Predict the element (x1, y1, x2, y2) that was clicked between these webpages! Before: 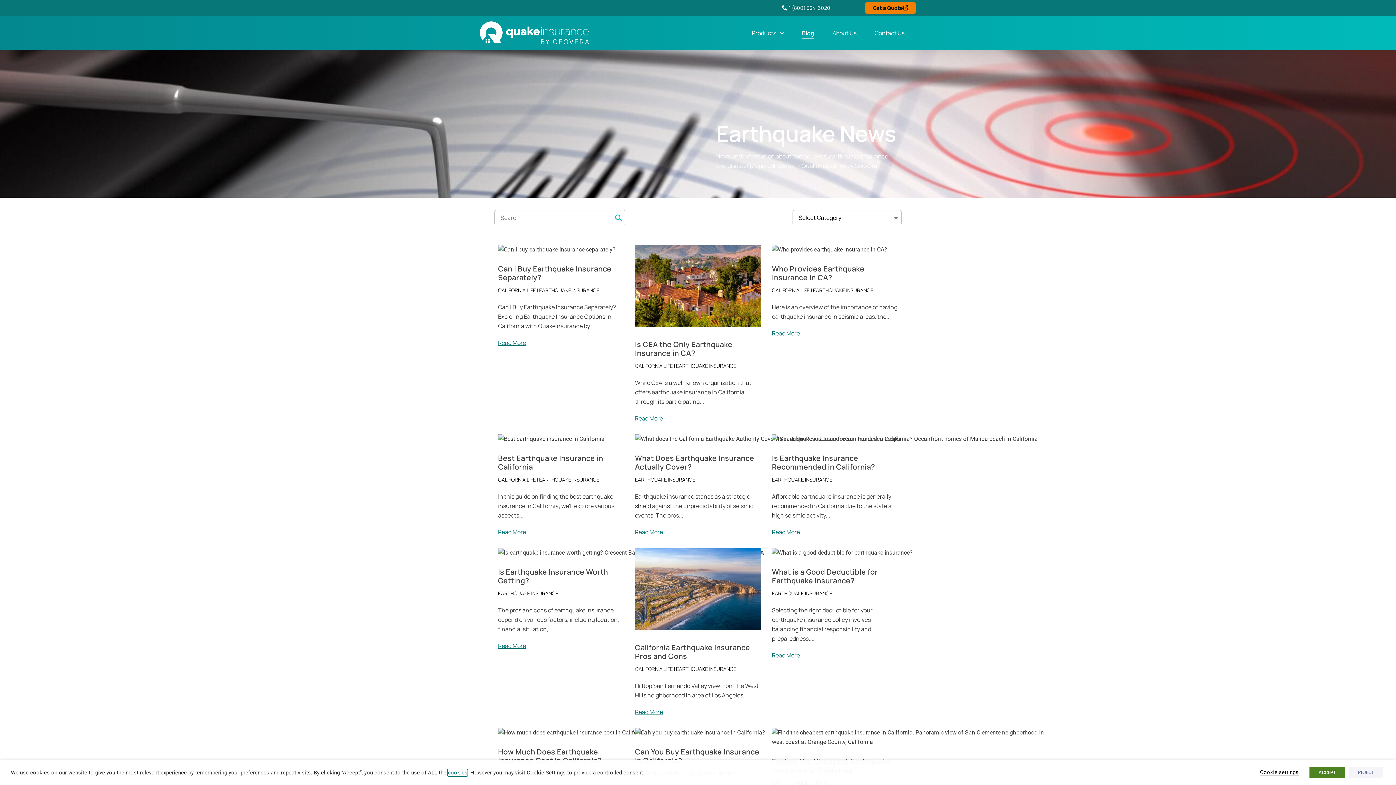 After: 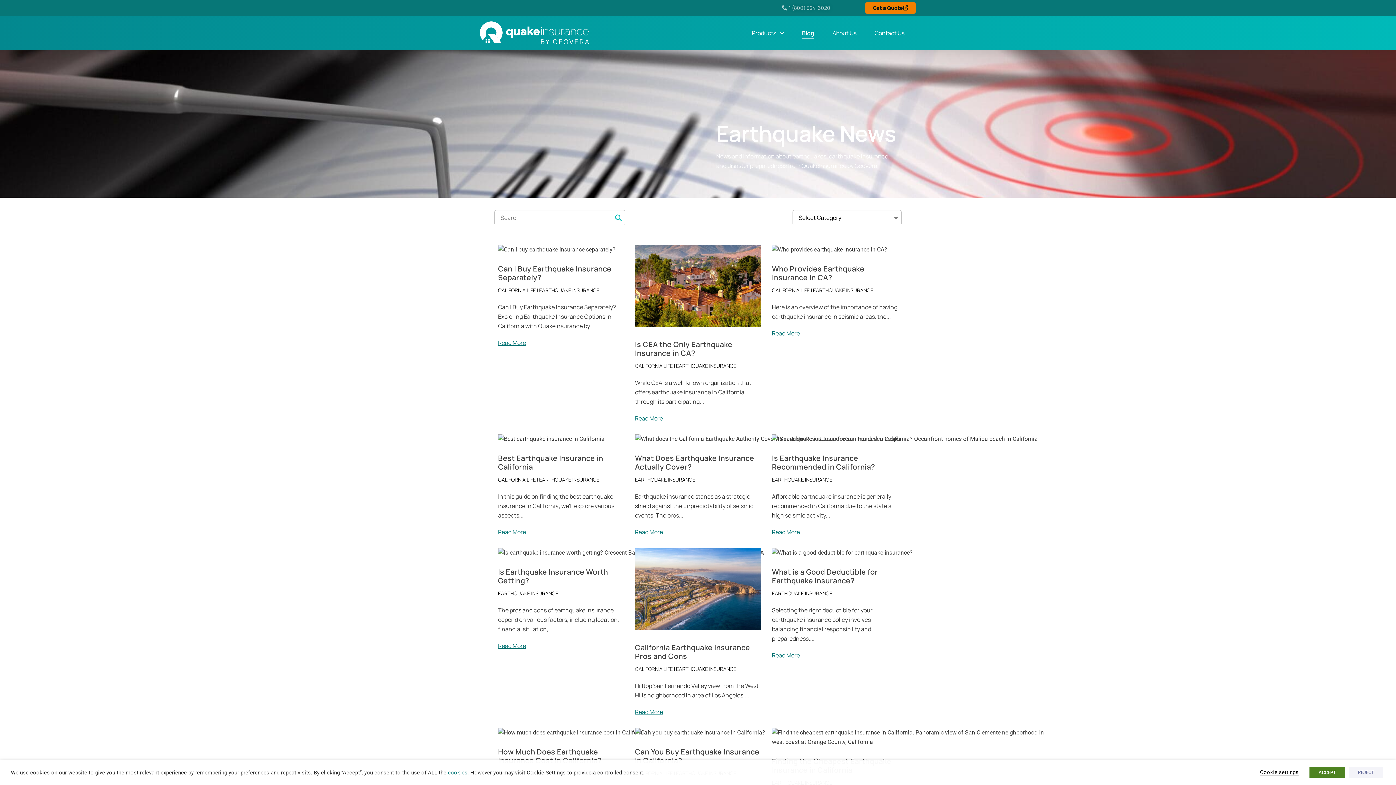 Action: label: Call Us at 1 (800) 324-6020 bbox: (780, 3, 830, 12)